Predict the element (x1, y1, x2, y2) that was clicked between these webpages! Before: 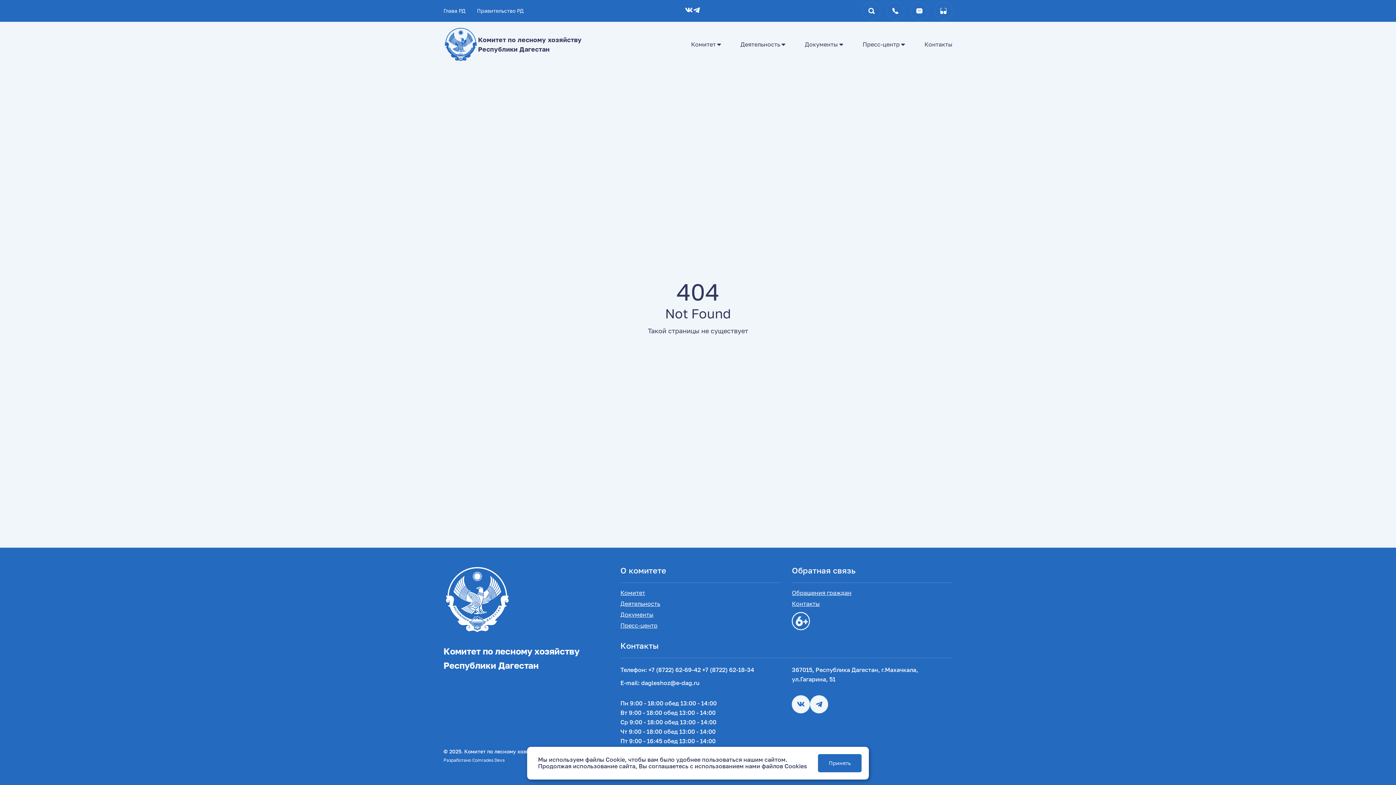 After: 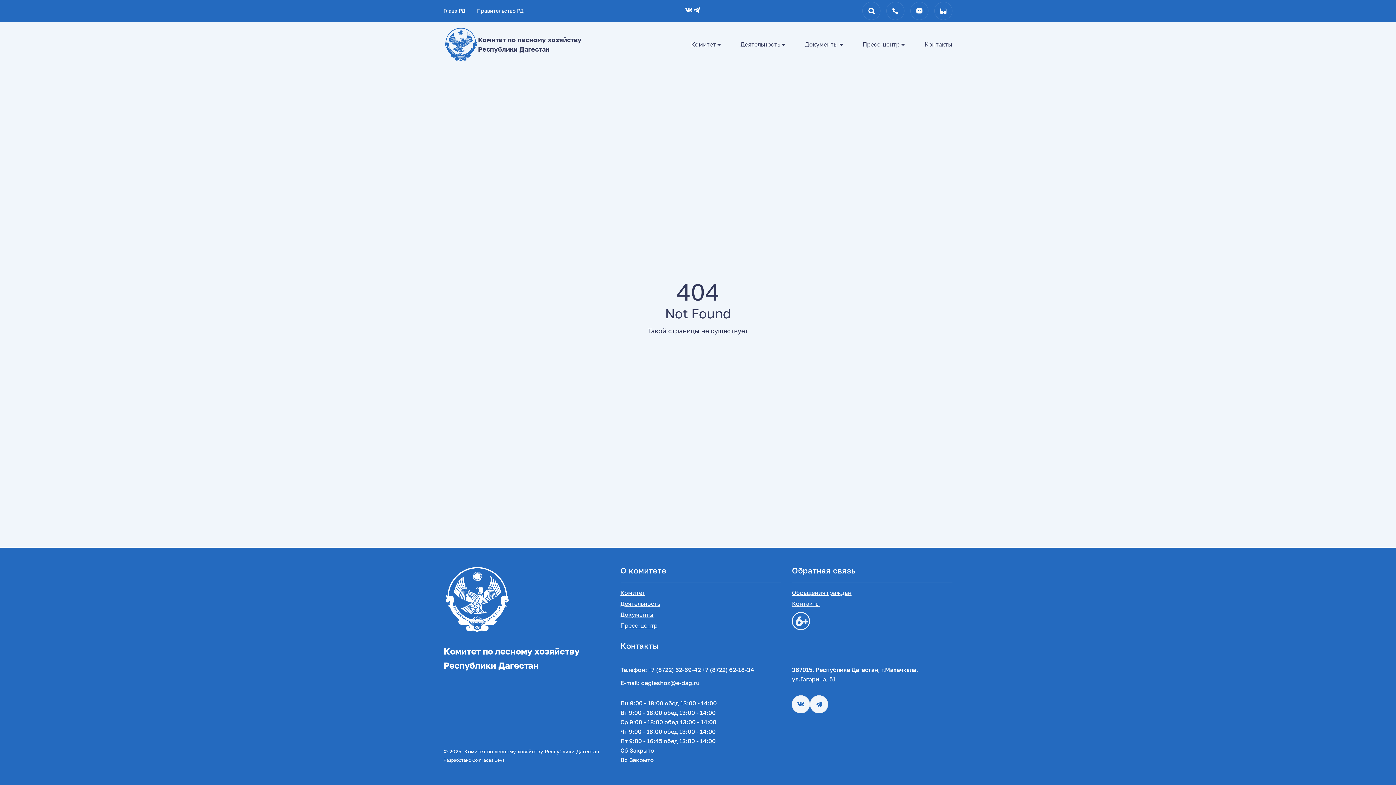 Action: bbox: (818, 754, 861, 772) label: Принять